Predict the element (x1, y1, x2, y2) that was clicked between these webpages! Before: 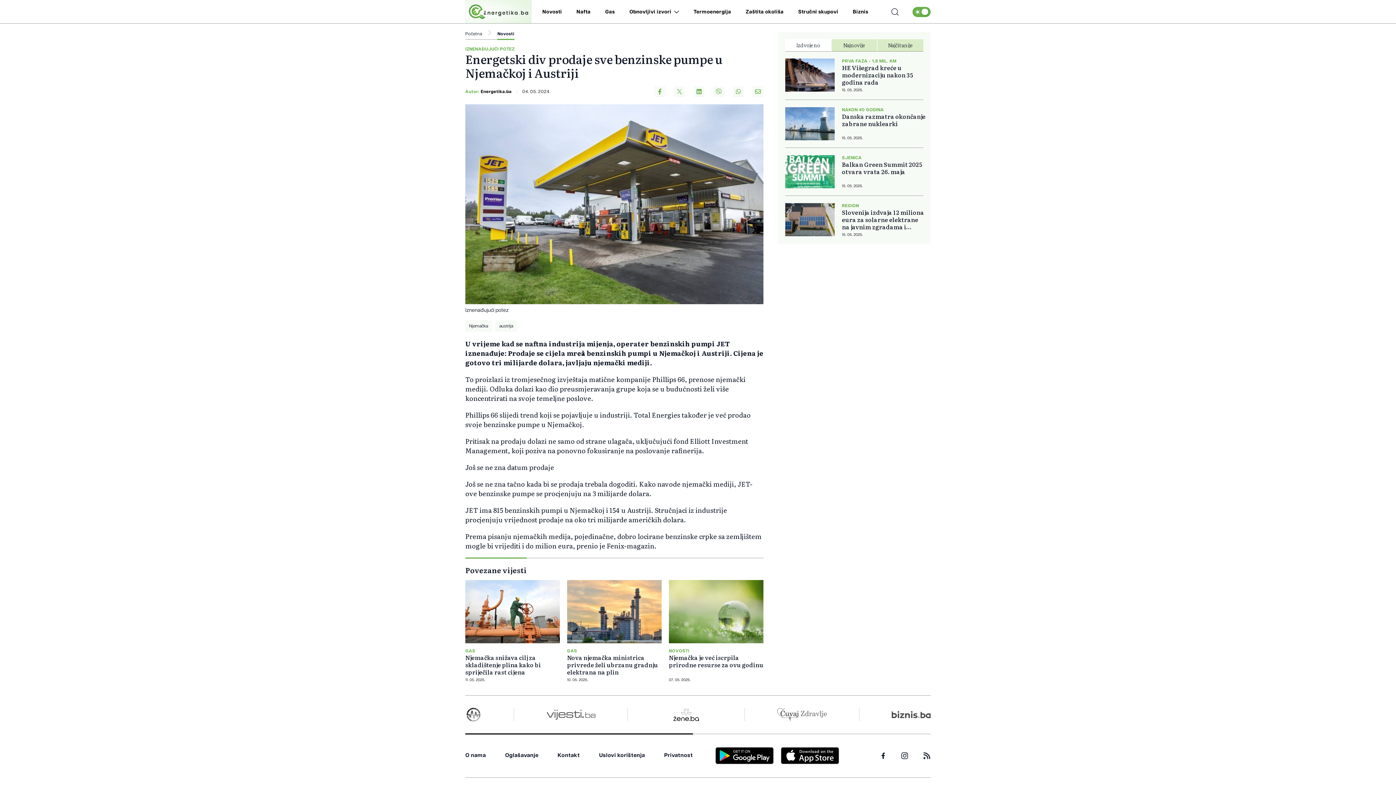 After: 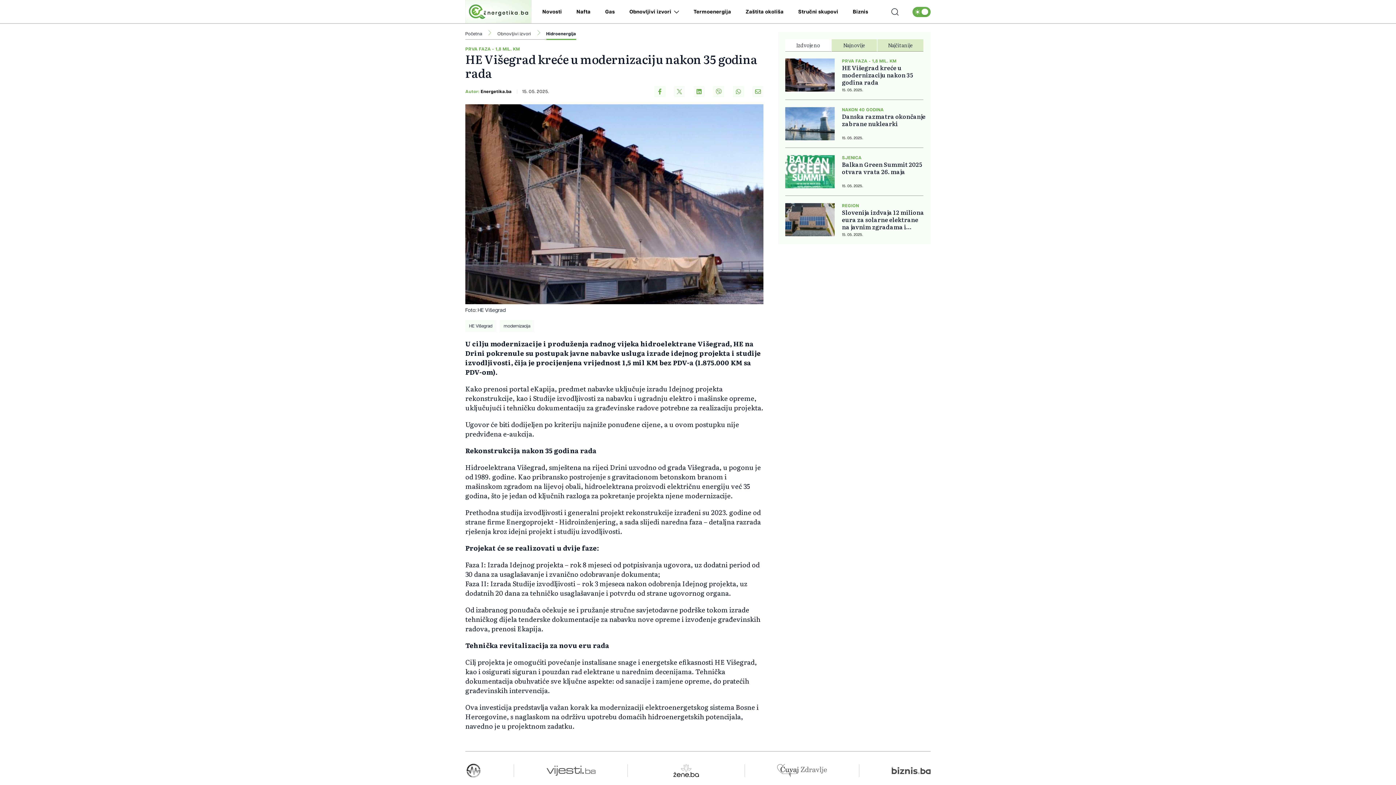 Action: bbox: (785, 58, 834, 91)